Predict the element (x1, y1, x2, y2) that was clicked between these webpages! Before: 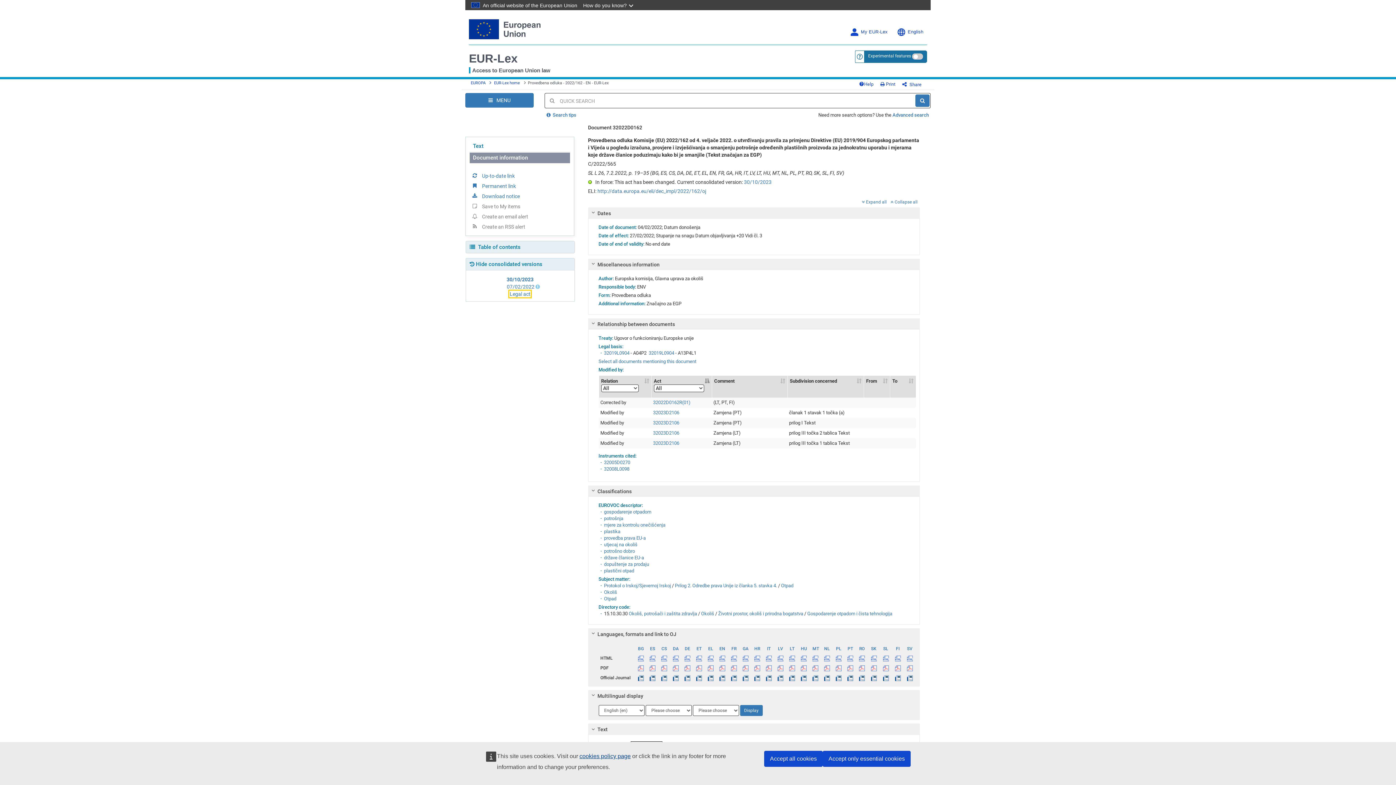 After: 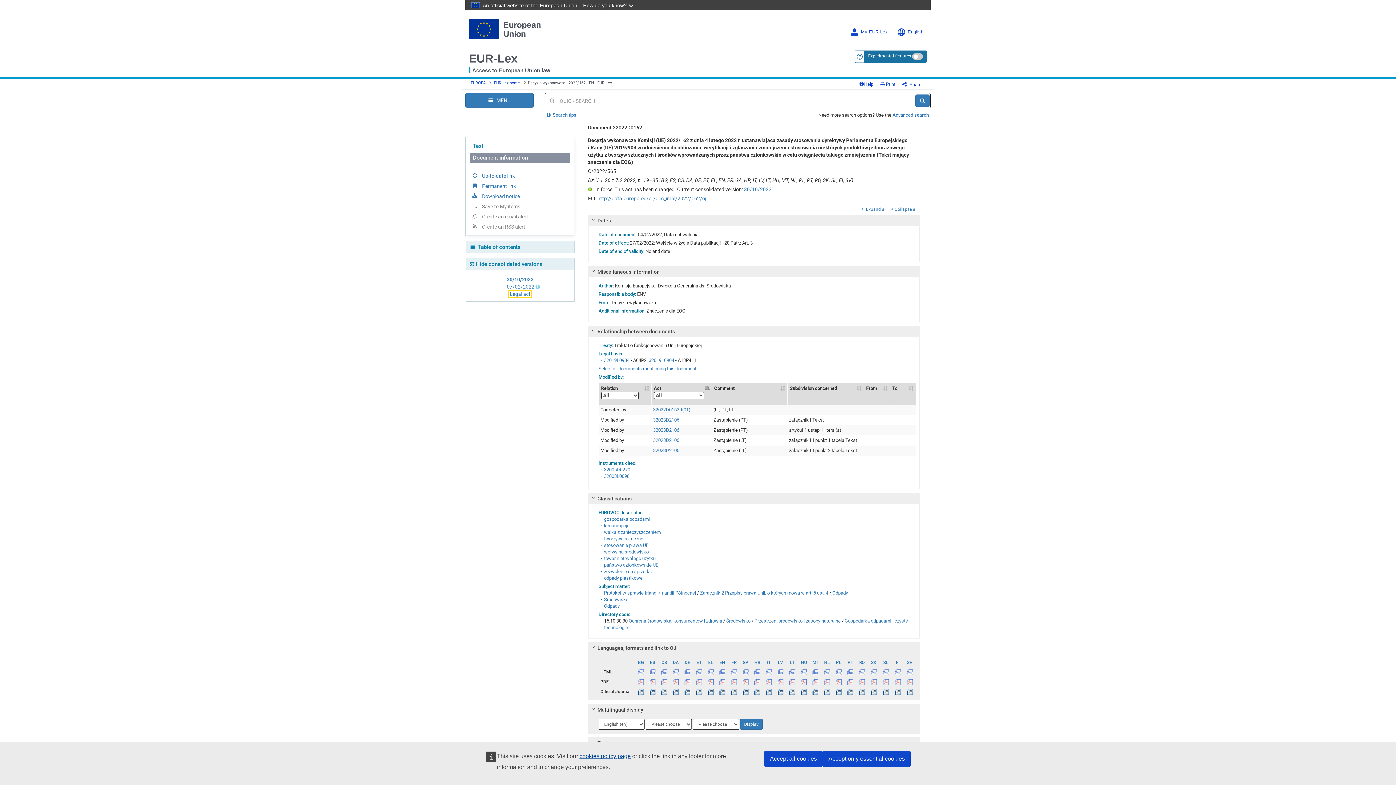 Action: label: PL bbox: (833, 643, 844, 653)